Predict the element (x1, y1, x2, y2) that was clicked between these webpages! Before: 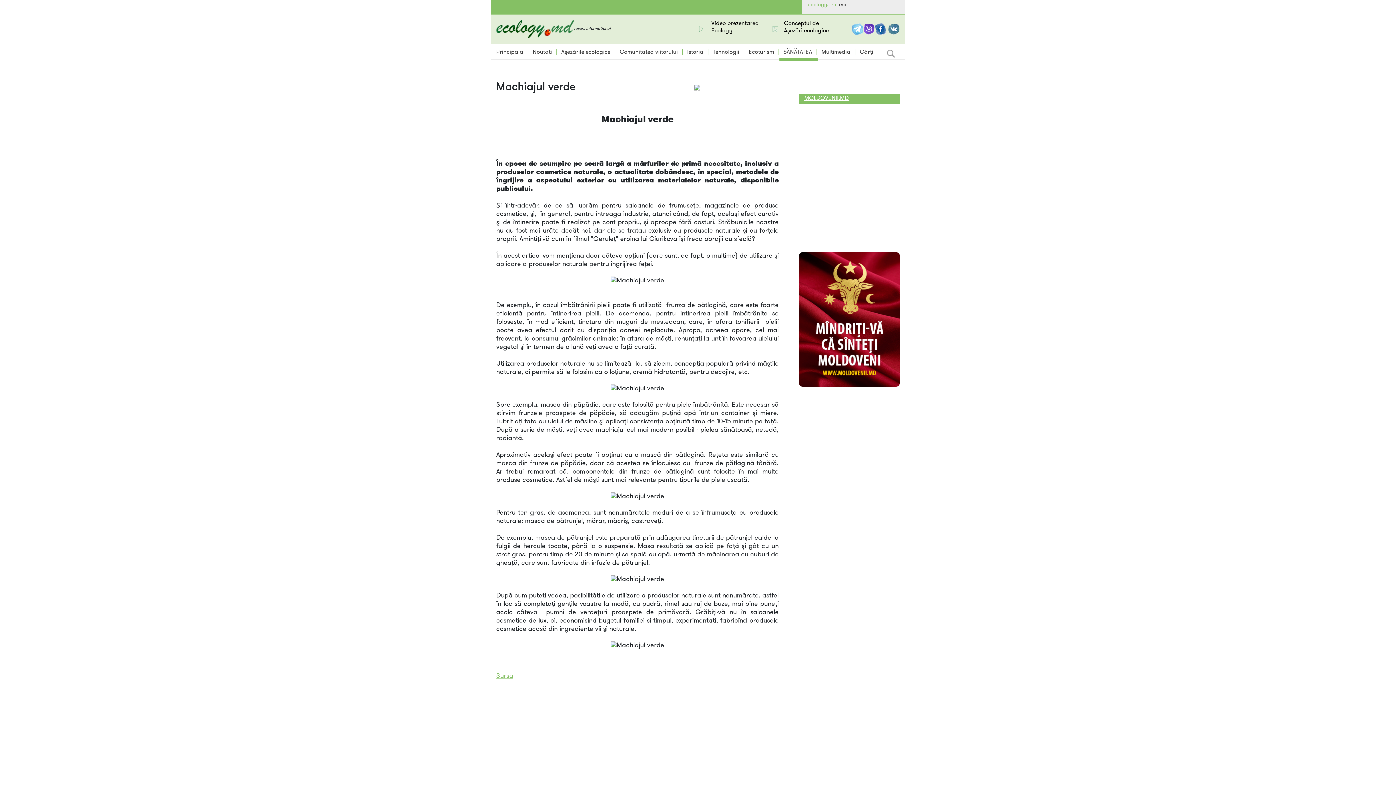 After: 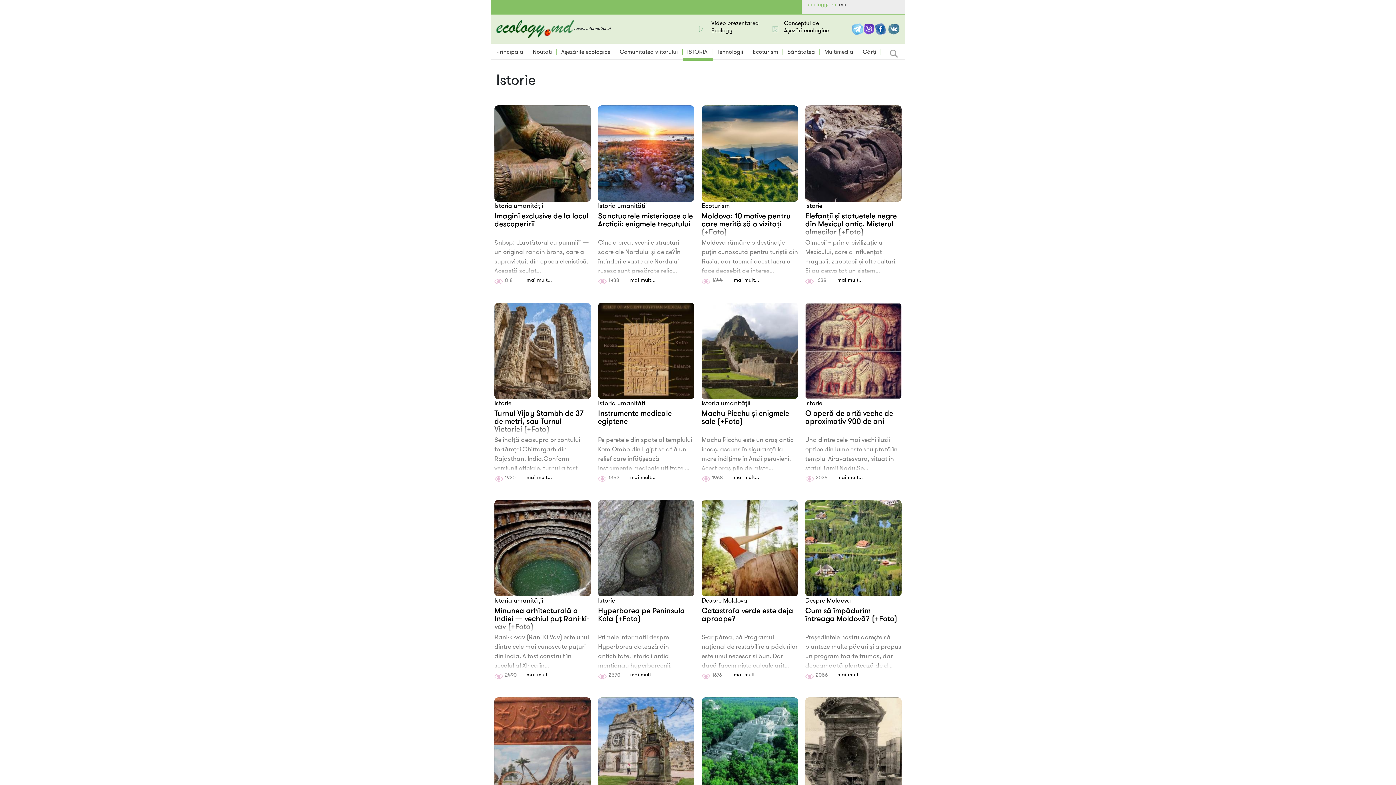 Action: label: Istoria bbox: (685, 46, 705, 58)